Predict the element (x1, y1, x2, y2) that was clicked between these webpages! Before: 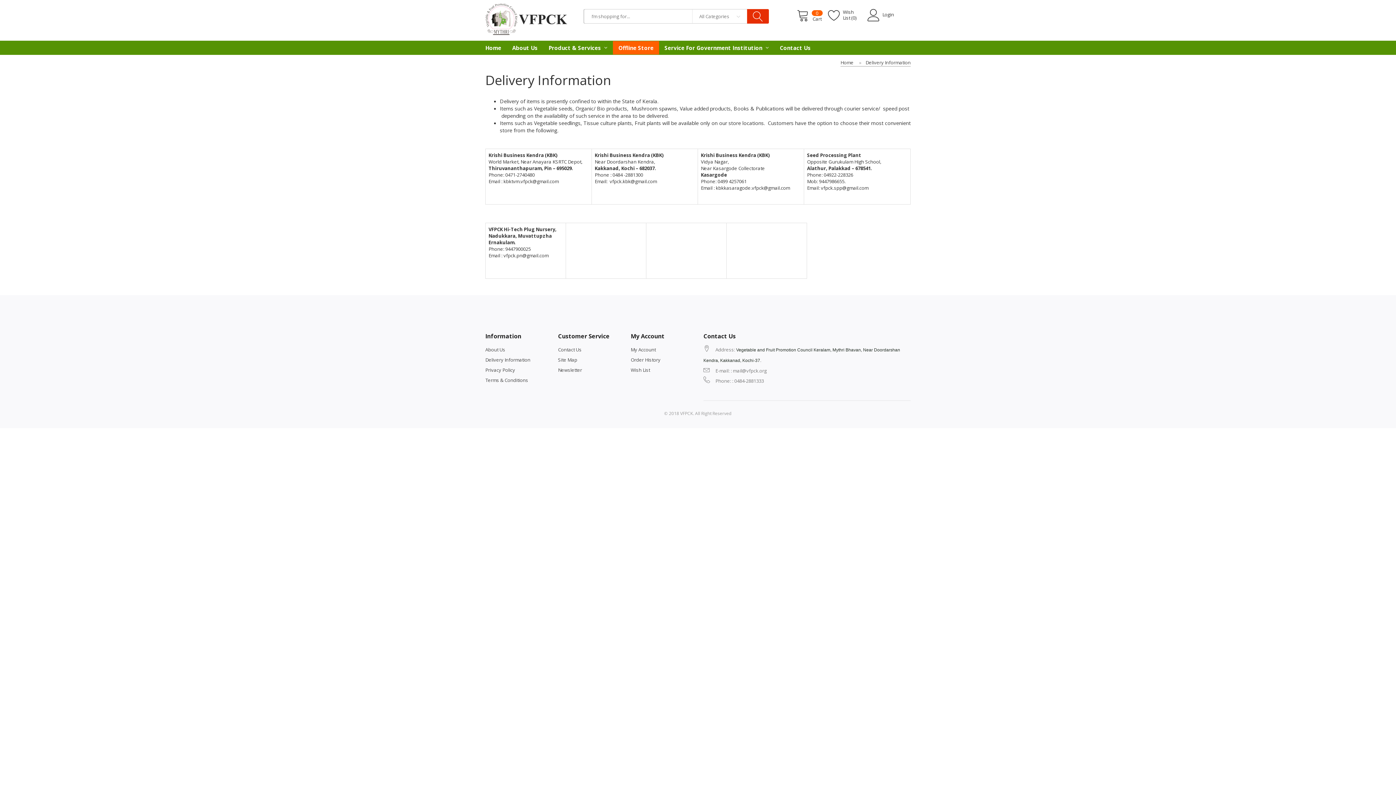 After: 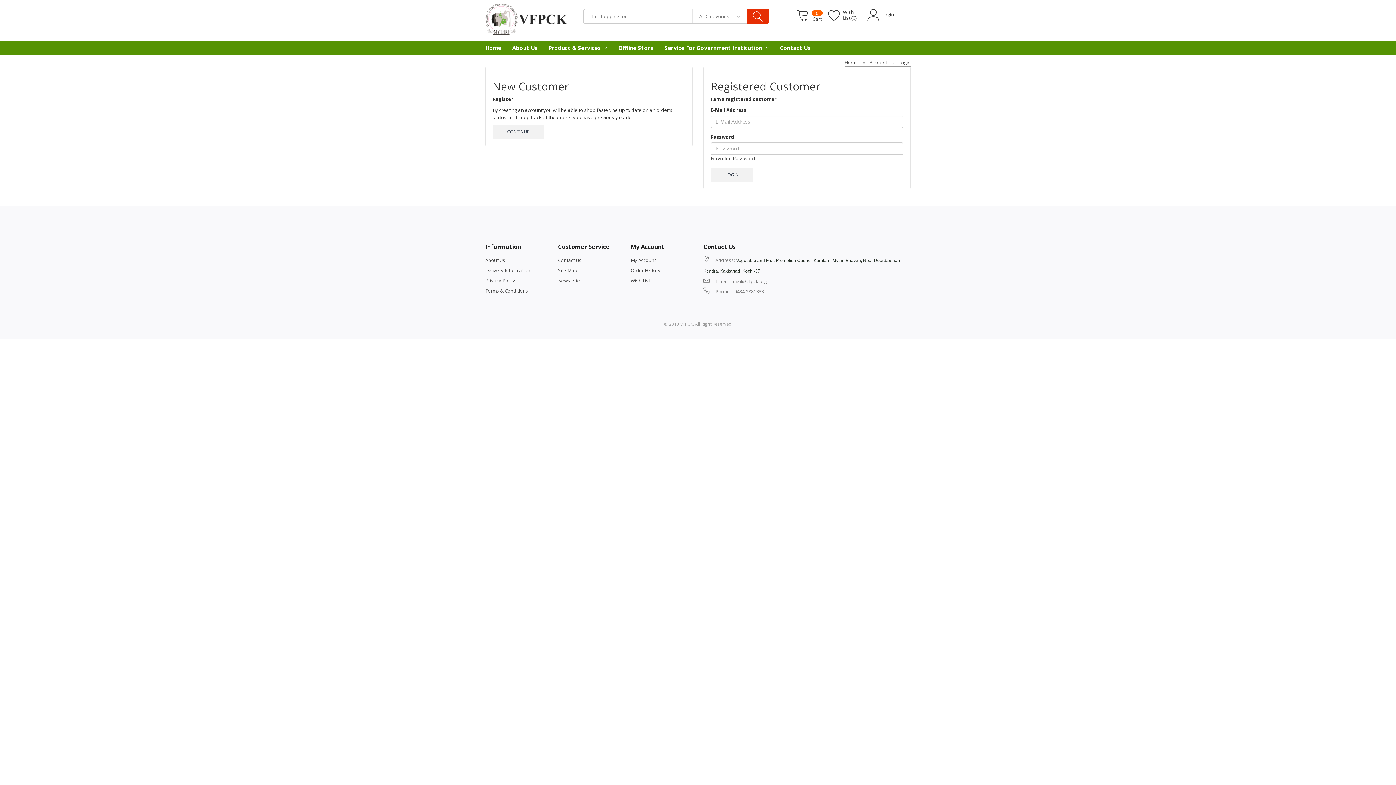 Action: bbox: (828, 9, 862, 21) label: Wish List (0)